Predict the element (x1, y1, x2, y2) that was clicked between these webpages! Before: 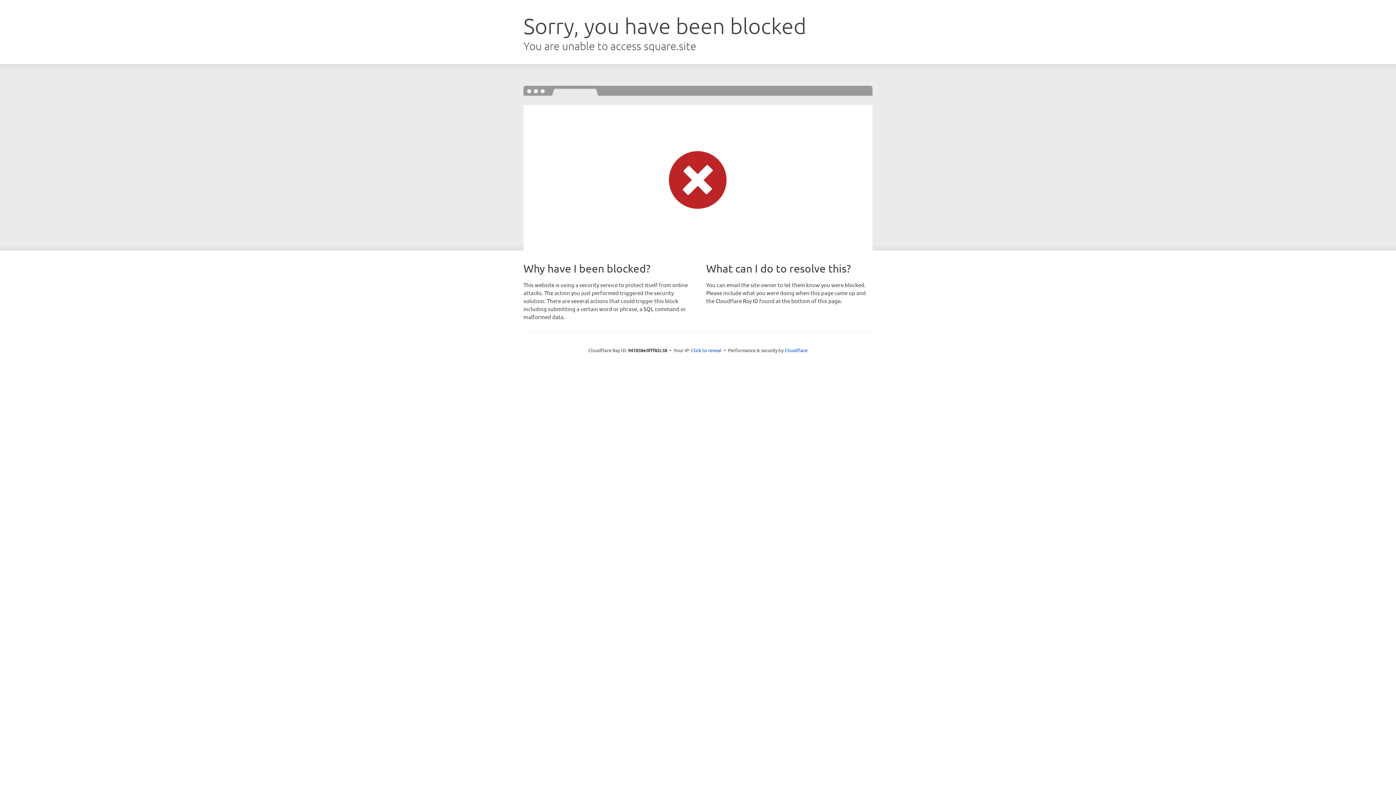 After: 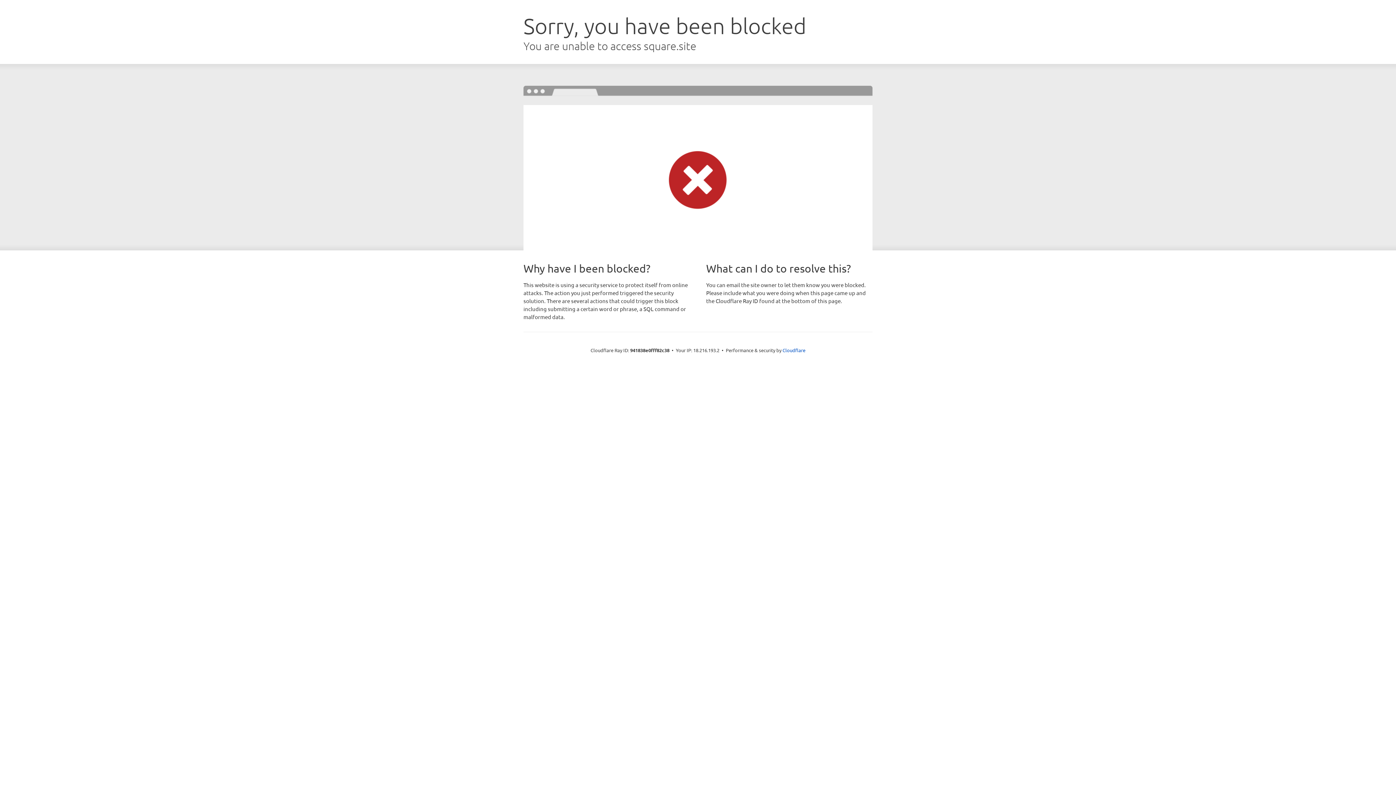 Action: label: Click to reveal bbox: (691, 346, 721, 353)